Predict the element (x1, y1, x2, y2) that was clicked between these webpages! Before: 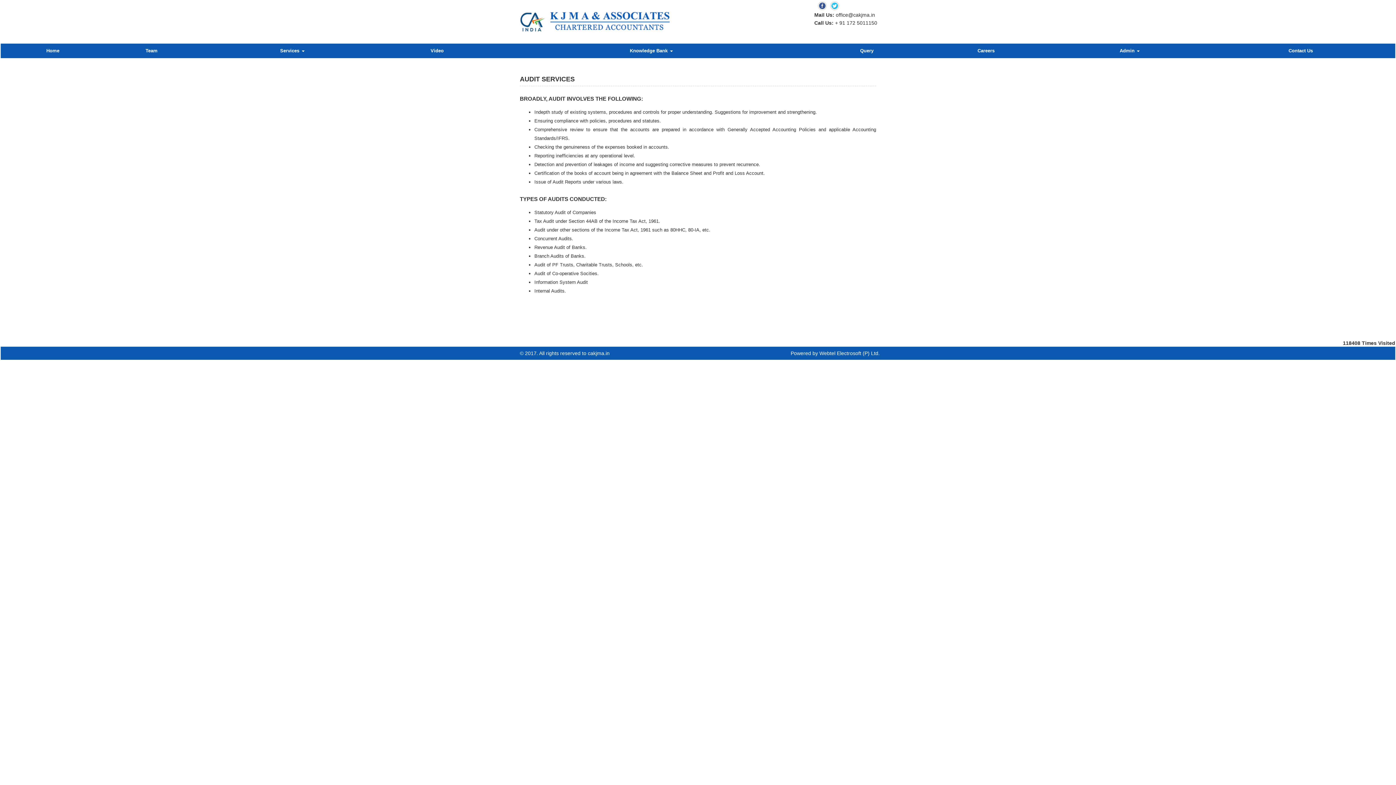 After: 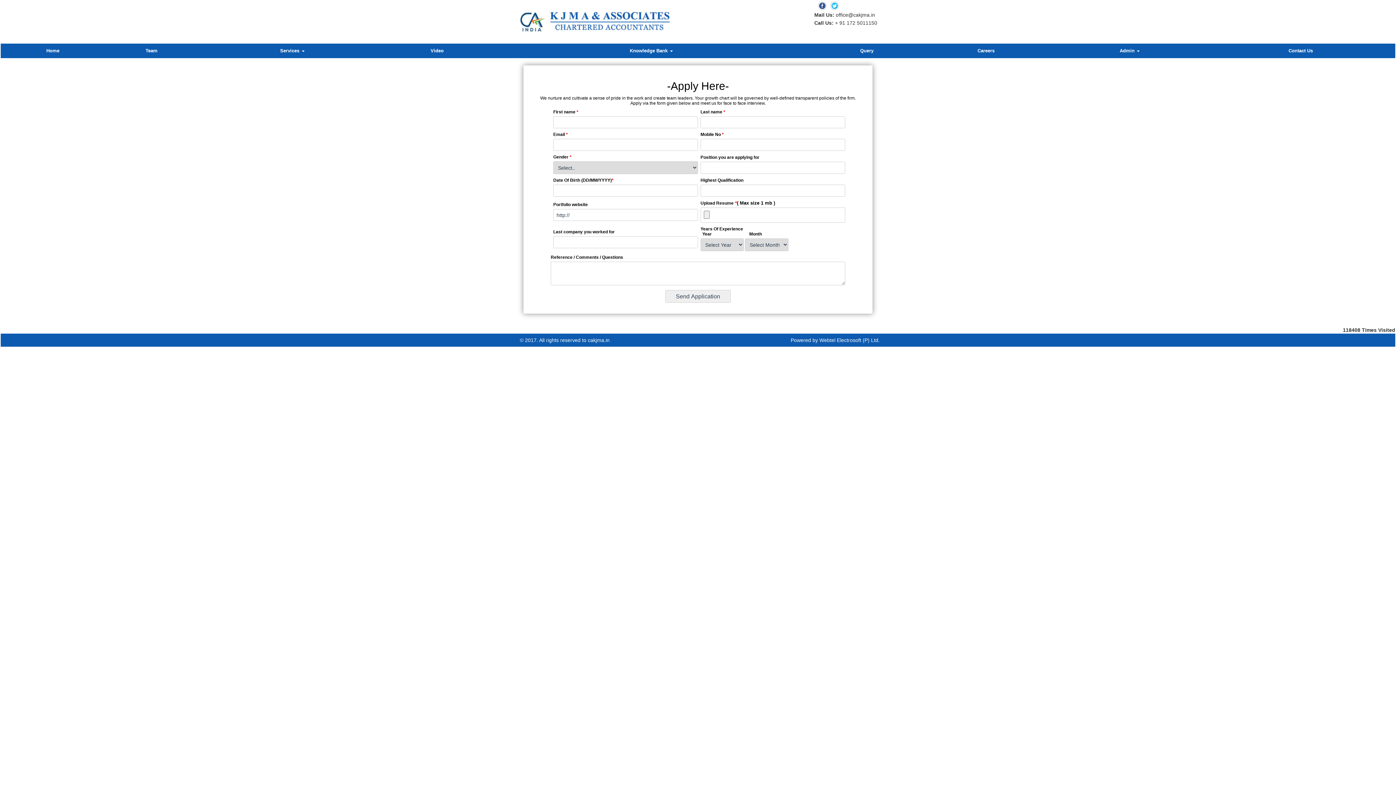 Action: bbox: (920, 46, 1052, 55) label: Careers